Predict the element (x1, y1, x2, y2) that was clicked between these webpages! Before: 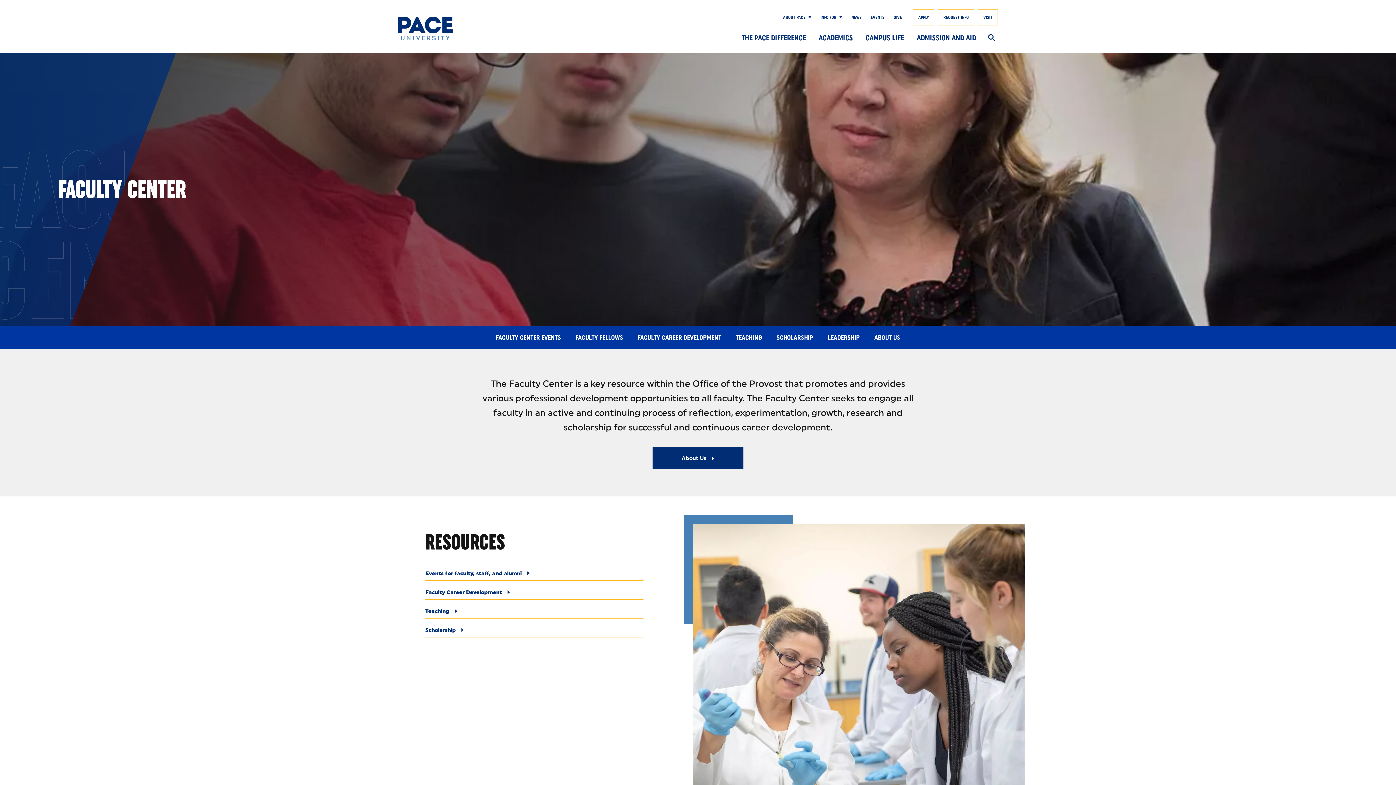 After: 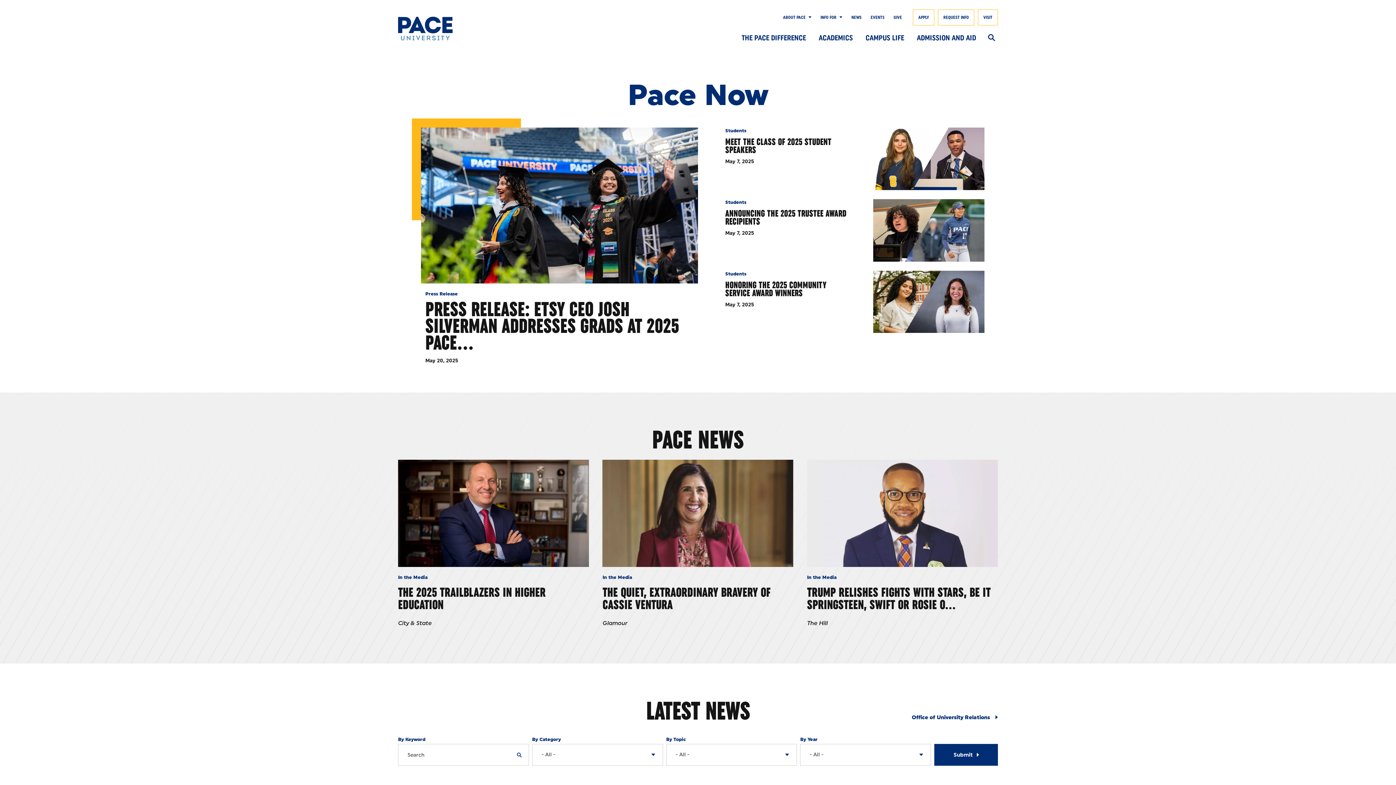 Action: bbox: (851, 11, 861, 23) label: NEWS